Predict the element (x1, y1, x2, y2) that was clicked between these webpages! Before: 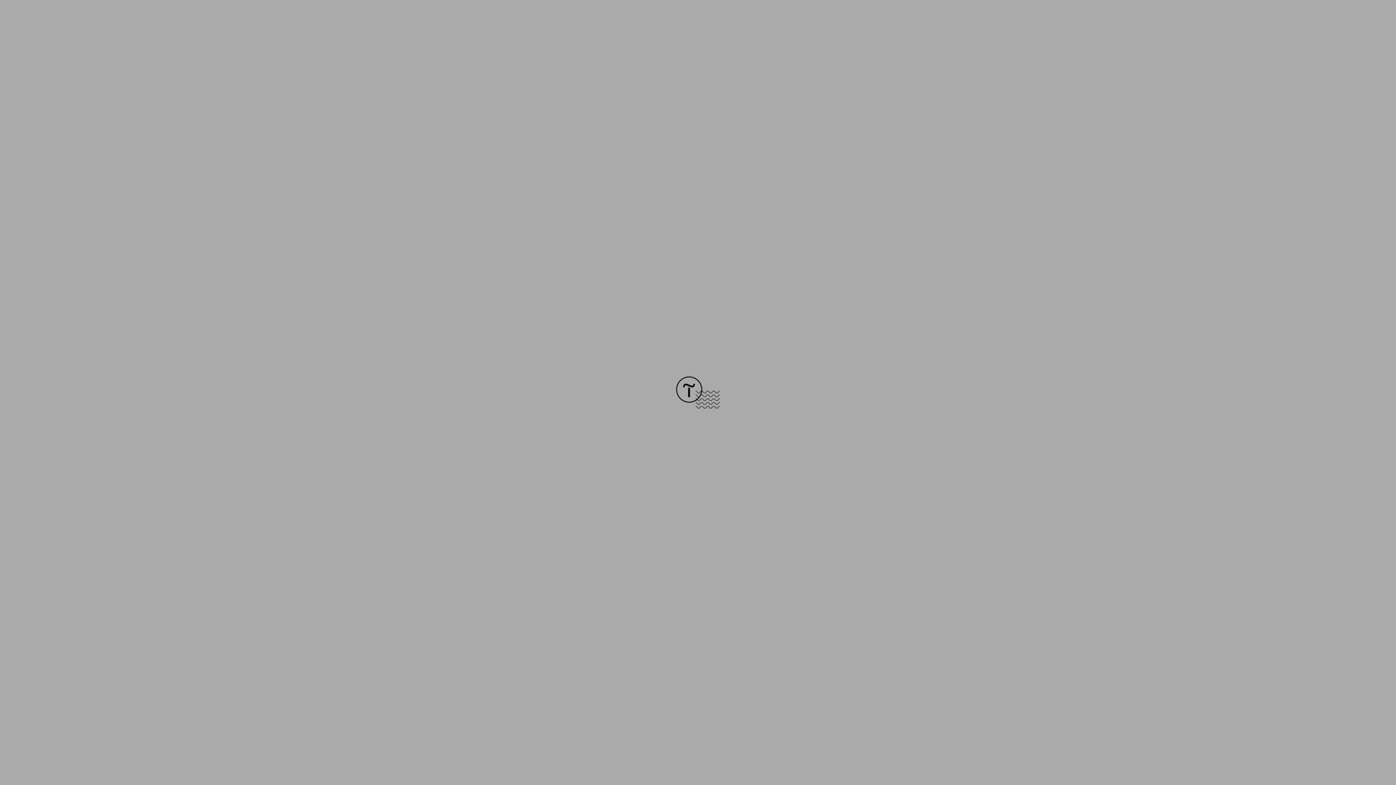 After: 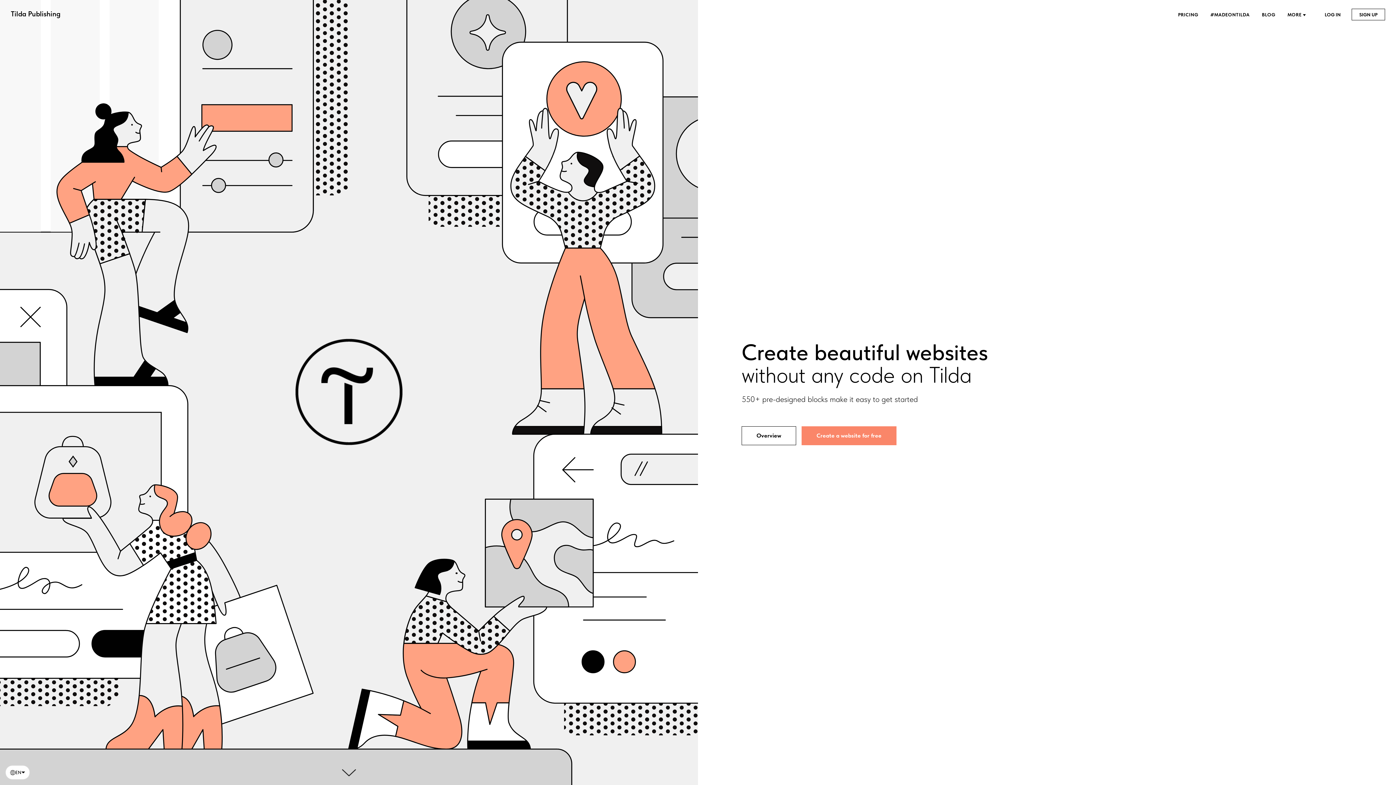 Action: bbox: (676, 403, 720, 409)